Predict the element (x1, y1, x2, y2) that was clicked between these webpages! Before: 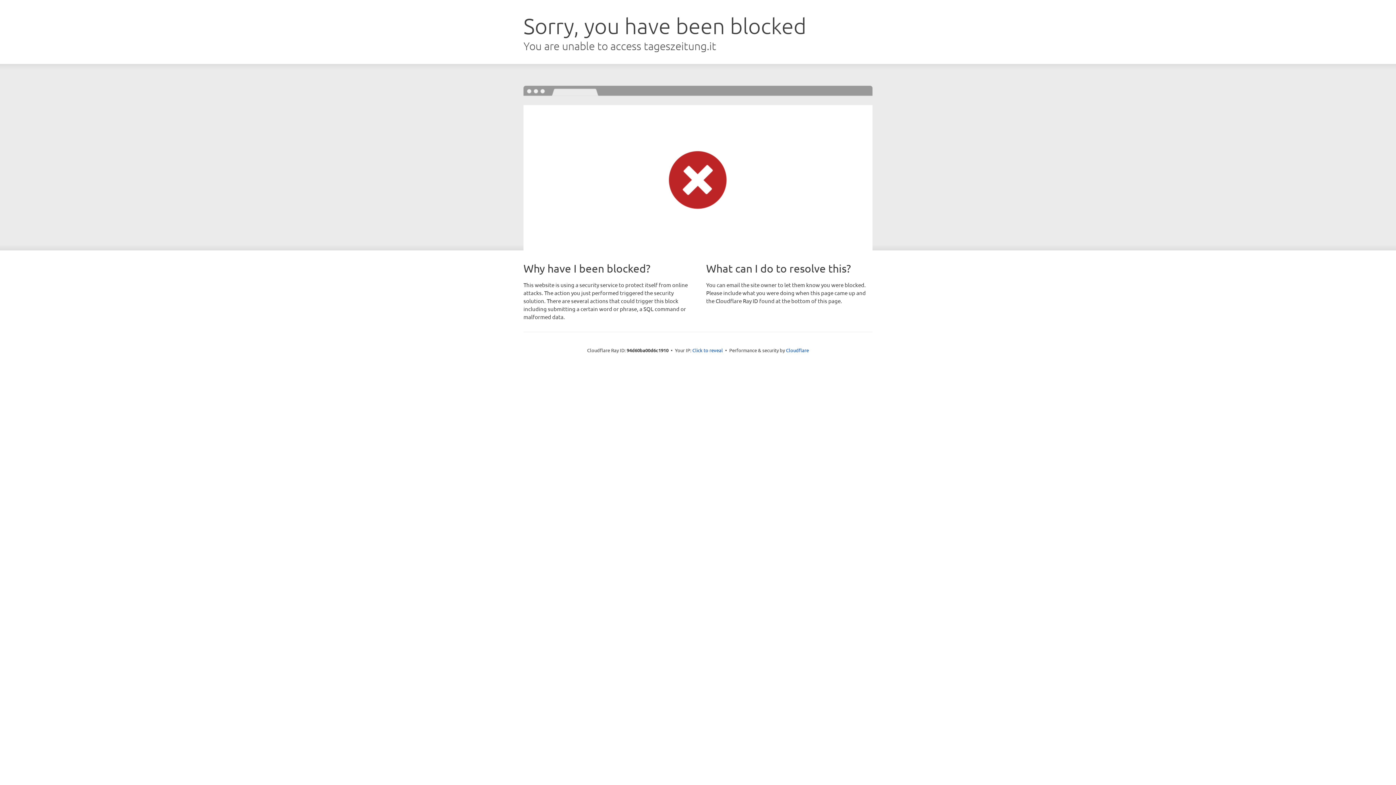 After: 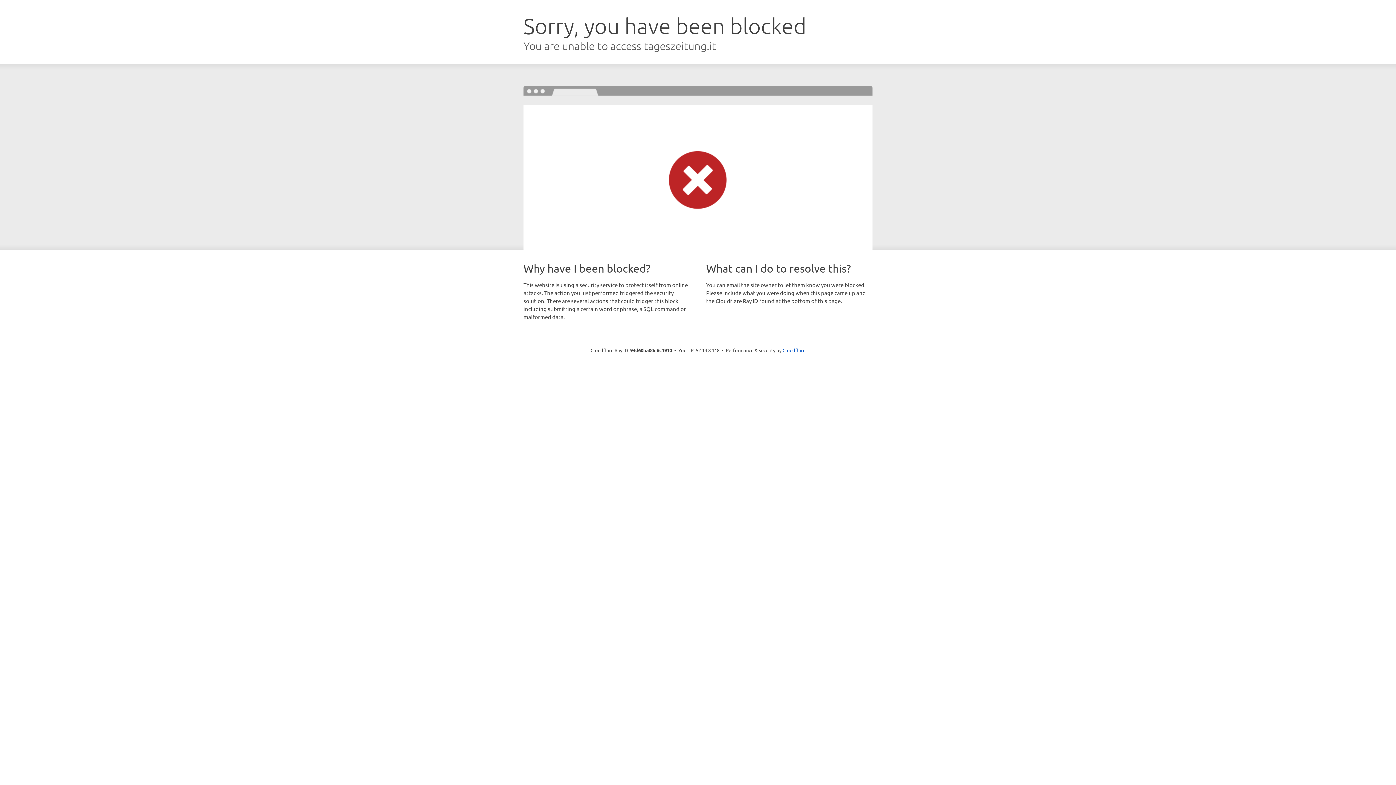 Action: label: Click to reveal bbox: (692, 346, 723, 353)